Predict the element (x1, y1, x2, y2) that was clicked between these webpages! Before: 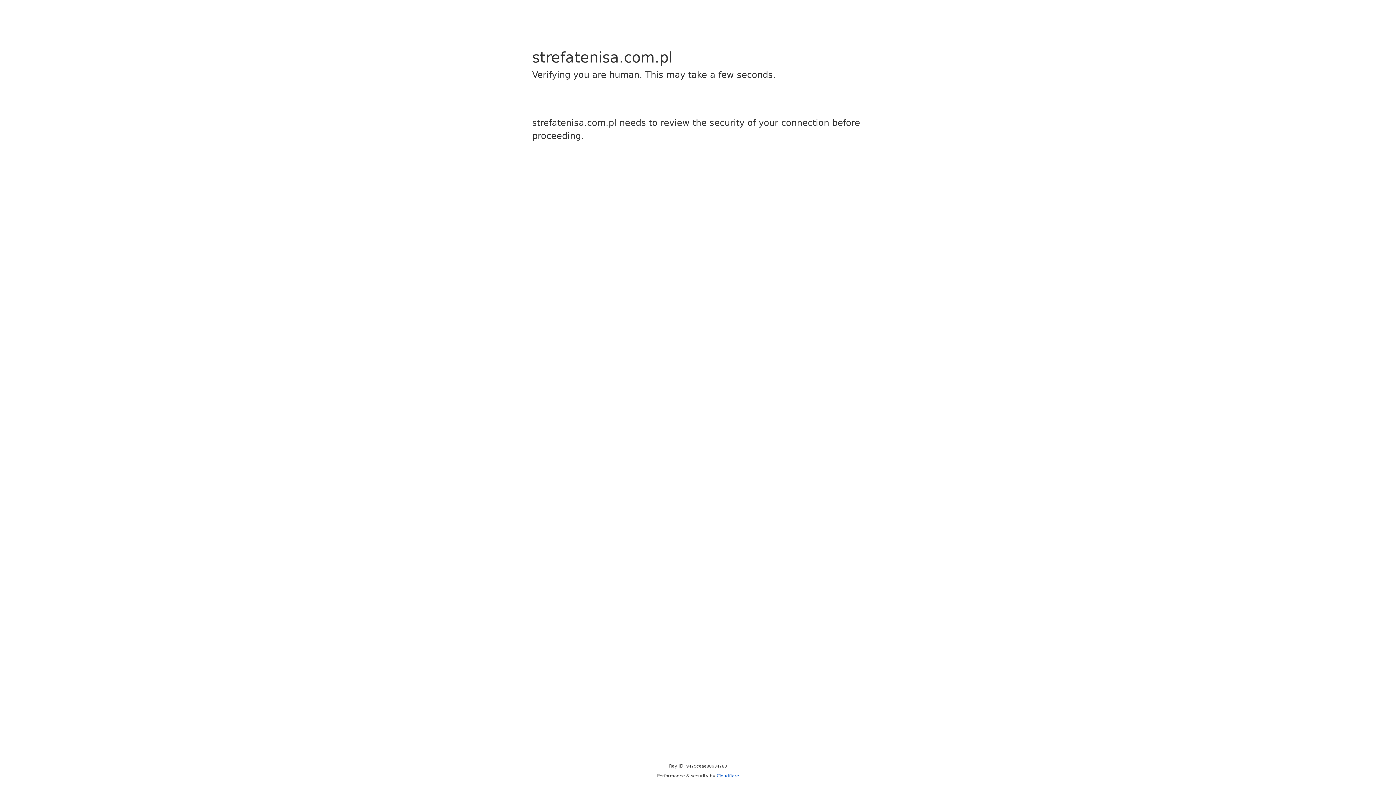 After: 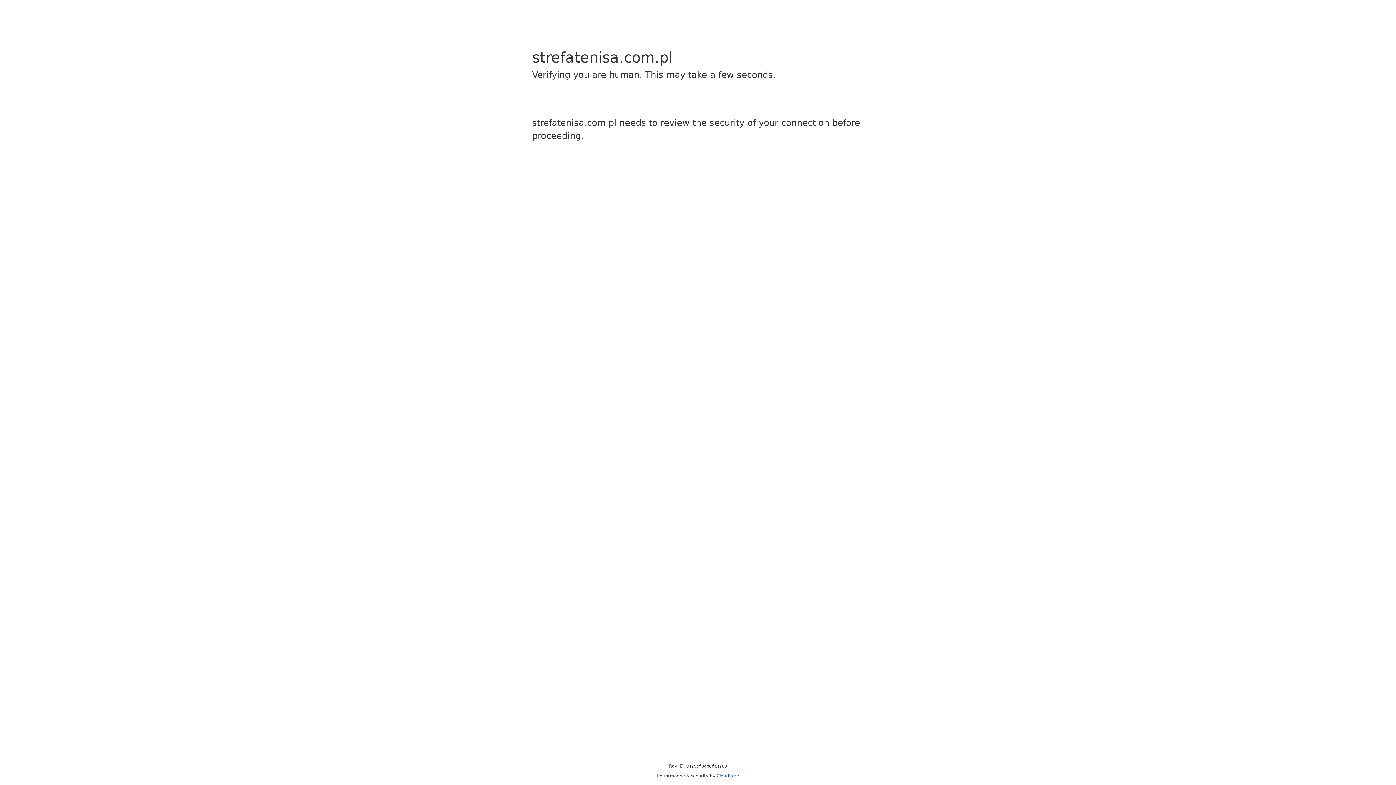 Action: label: Cloudflare bbox: (716, 773, 739, 778)